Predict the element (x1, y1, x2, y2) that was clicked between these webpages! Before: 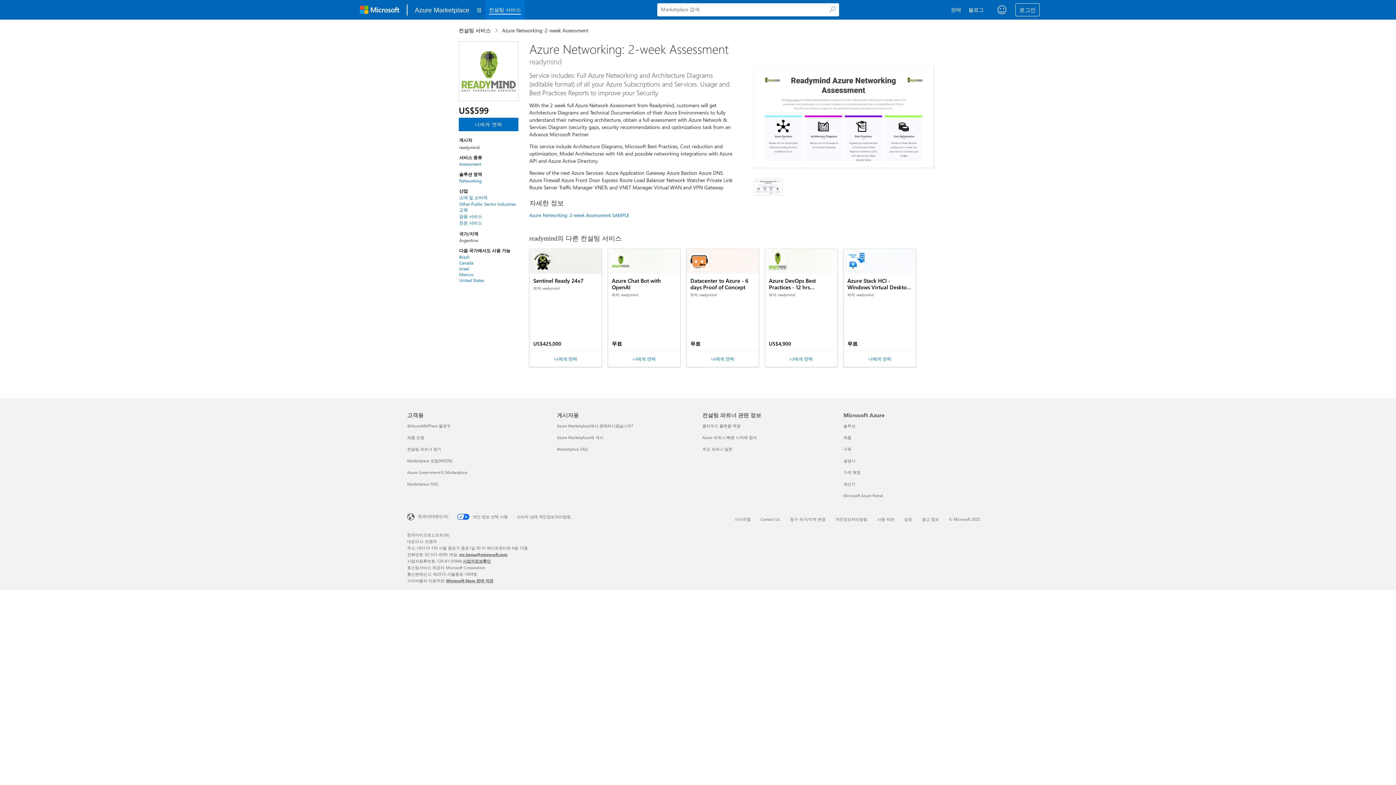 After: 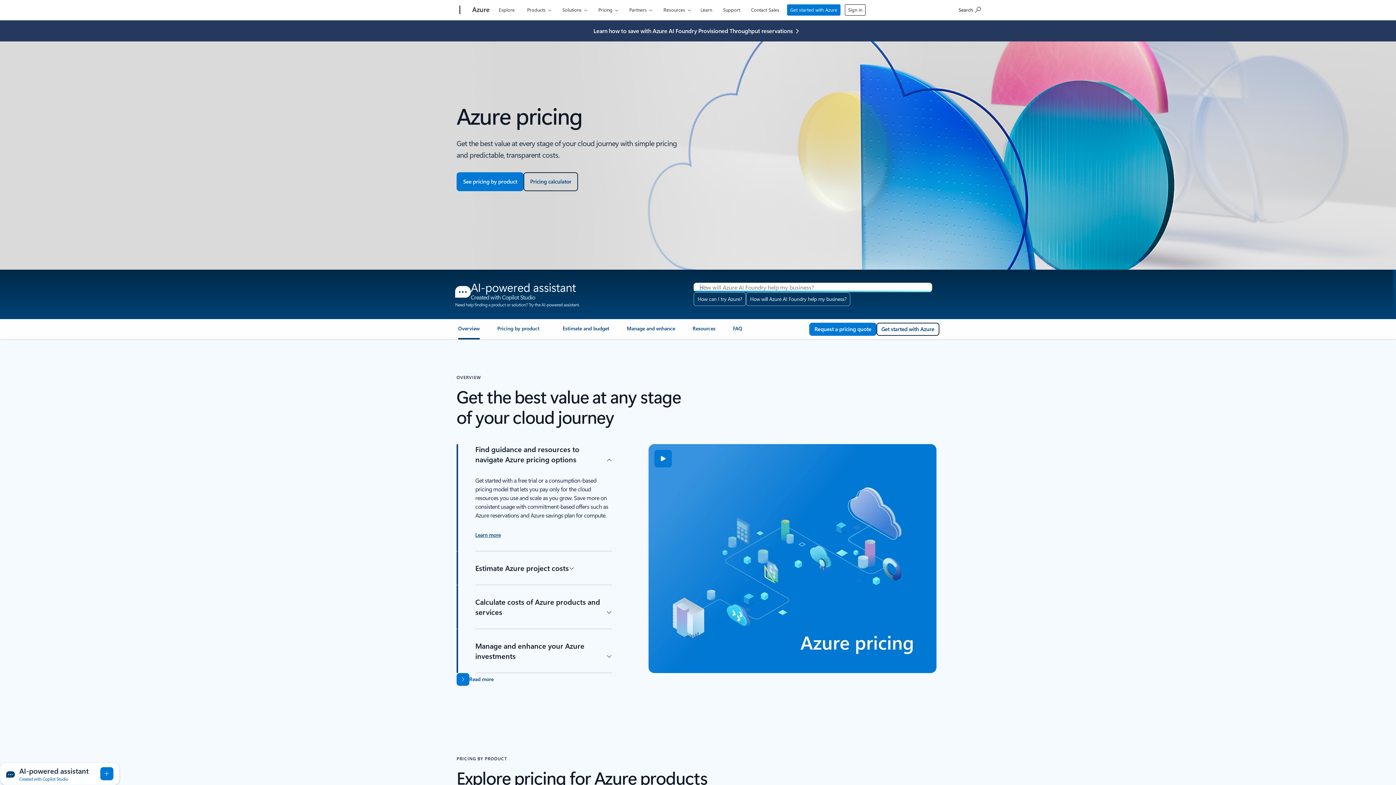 Action: bbox: (843, 469, 860, 475) label: 가격 책정 Microsoft Azure